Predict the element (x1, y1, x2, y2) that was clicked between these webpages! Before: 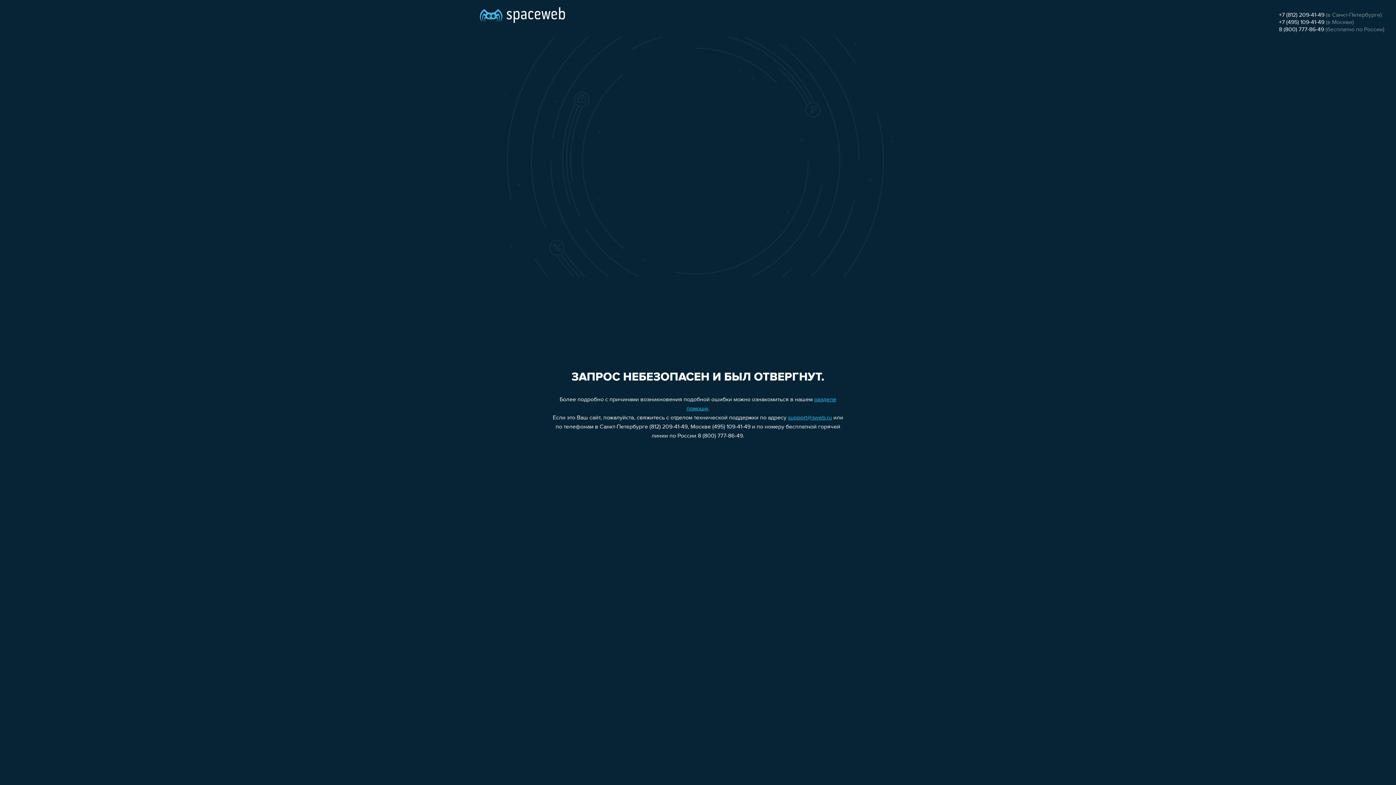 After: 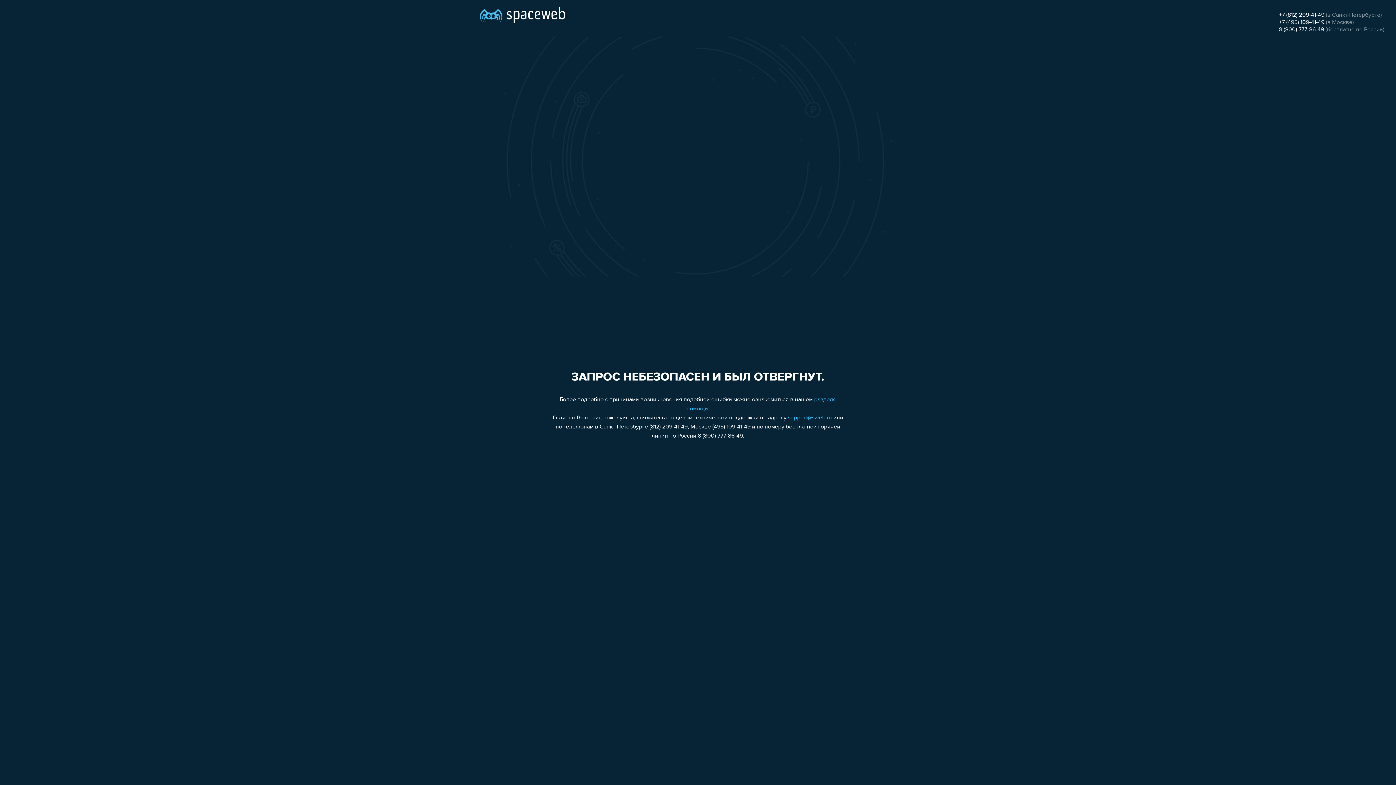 Action: label: 8 (800) 777-86-49 bbox: (1279, 26, 1324, 32)